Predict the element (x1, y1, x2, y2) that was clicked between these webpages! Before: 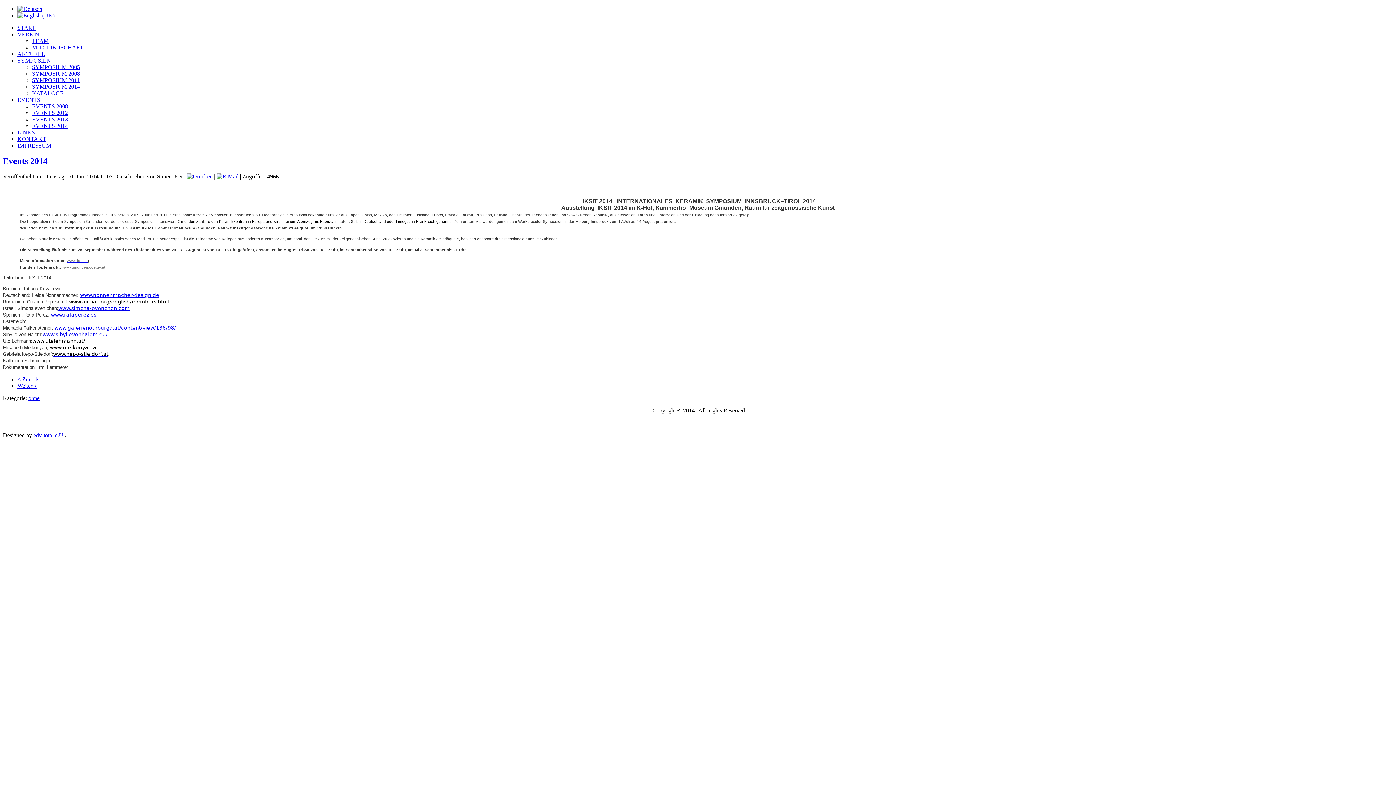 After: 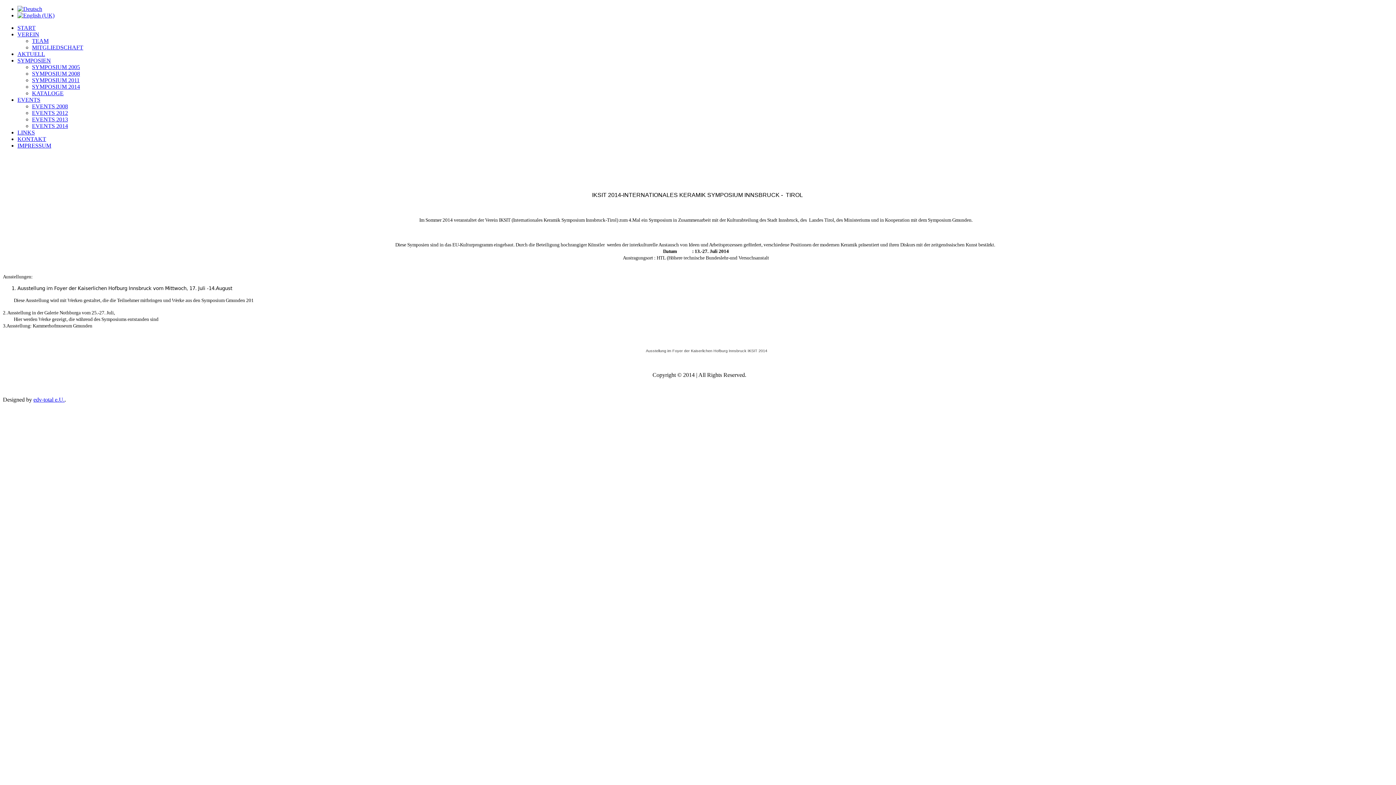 Action: bbox: (32, 83, 80, 89) label: SYMPOSIUM 2014